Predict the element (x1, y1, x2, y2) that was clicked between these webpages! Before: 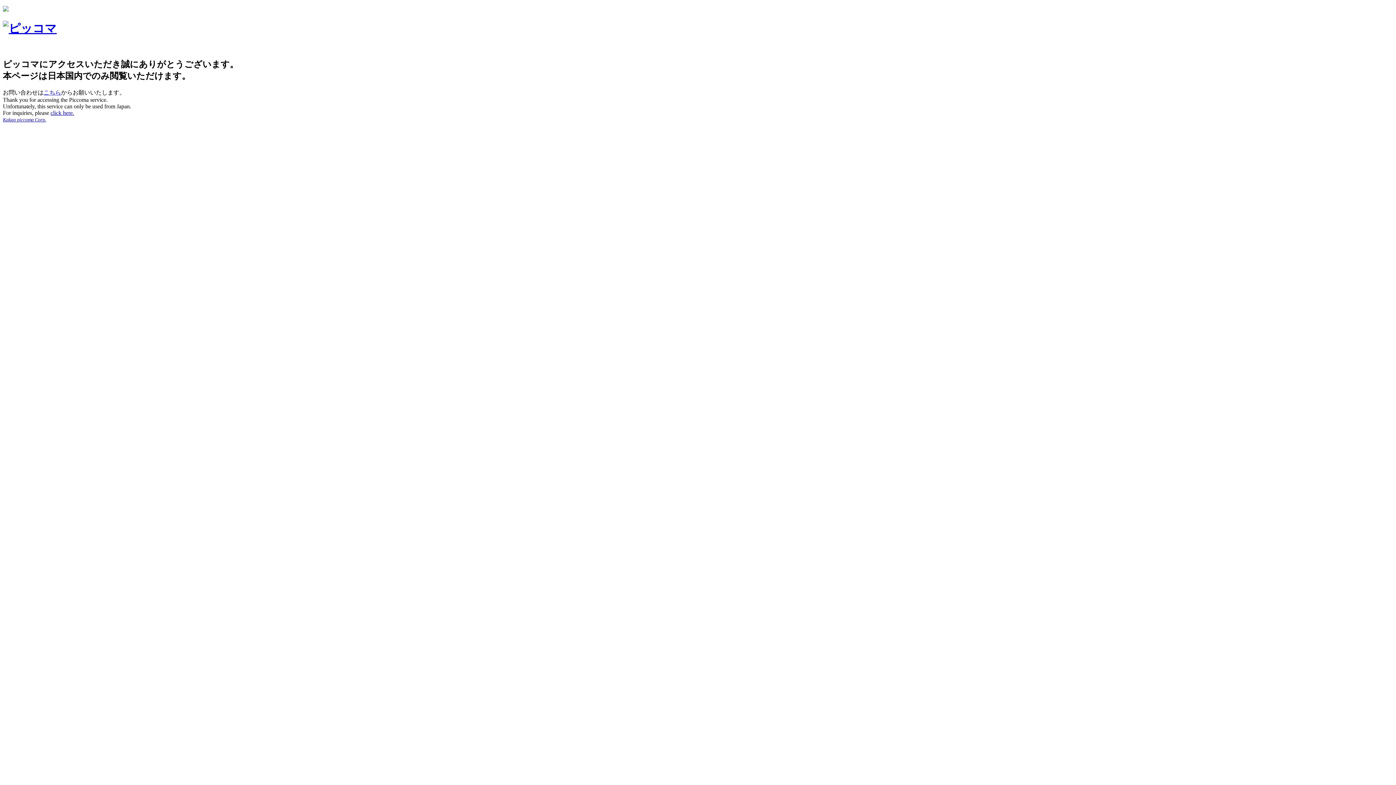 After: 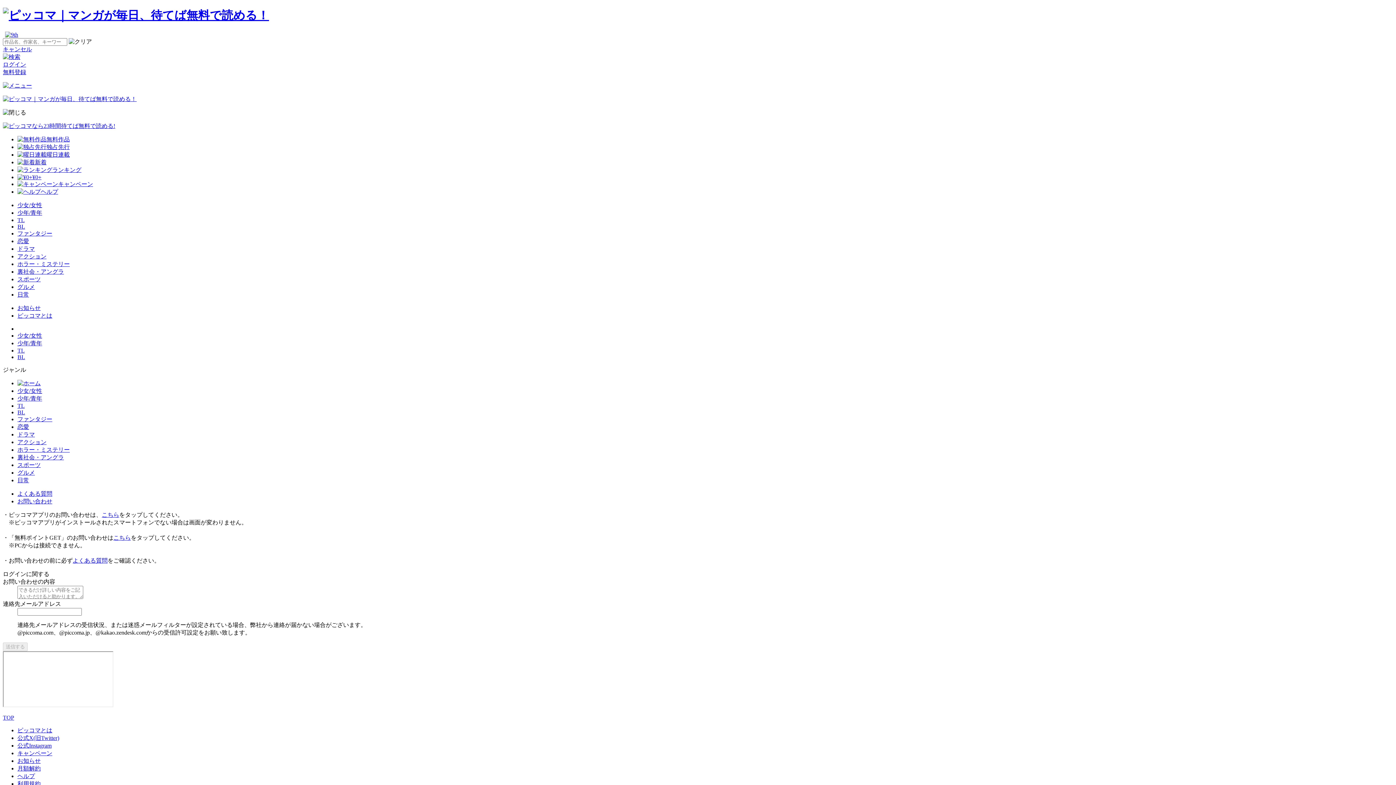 Action: bbox: (50, 109, 74, 115) label: click here.